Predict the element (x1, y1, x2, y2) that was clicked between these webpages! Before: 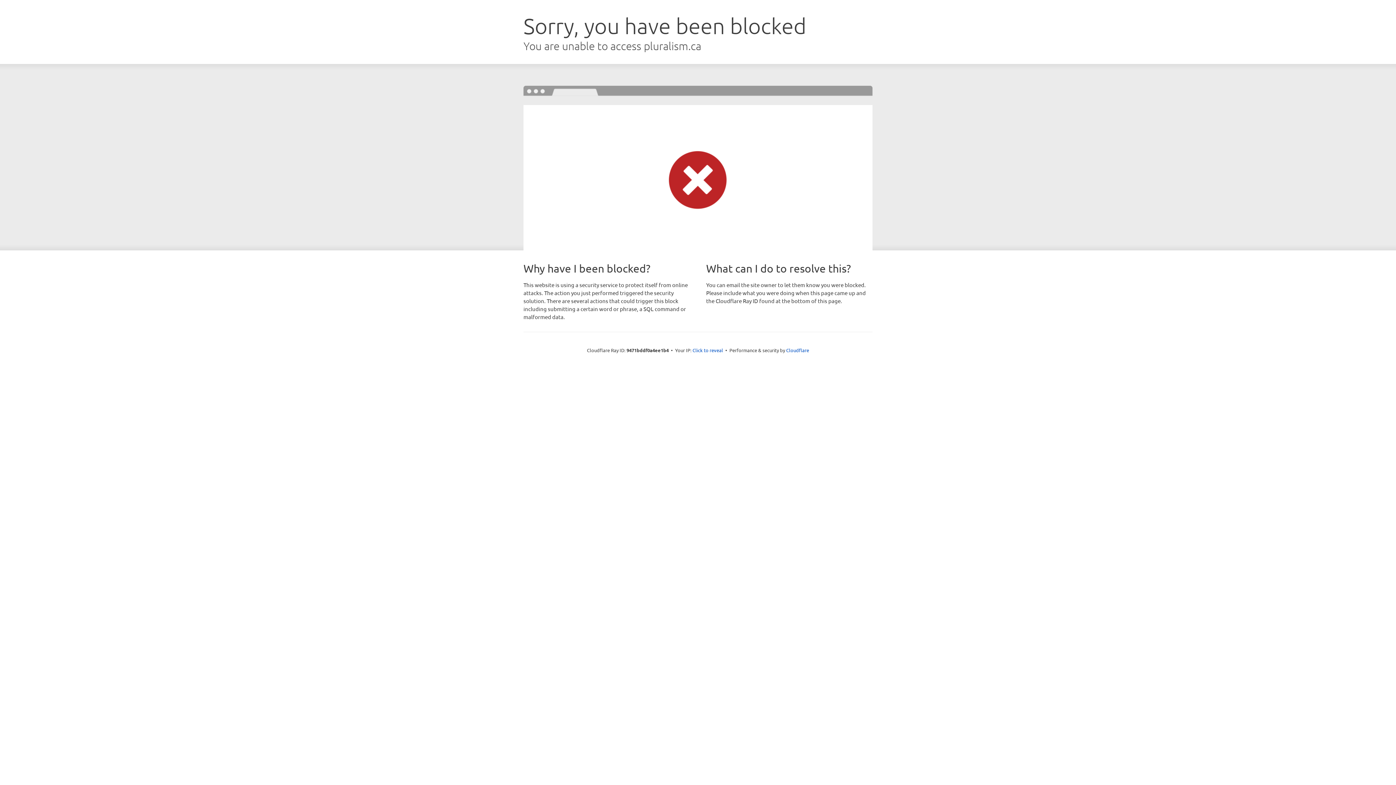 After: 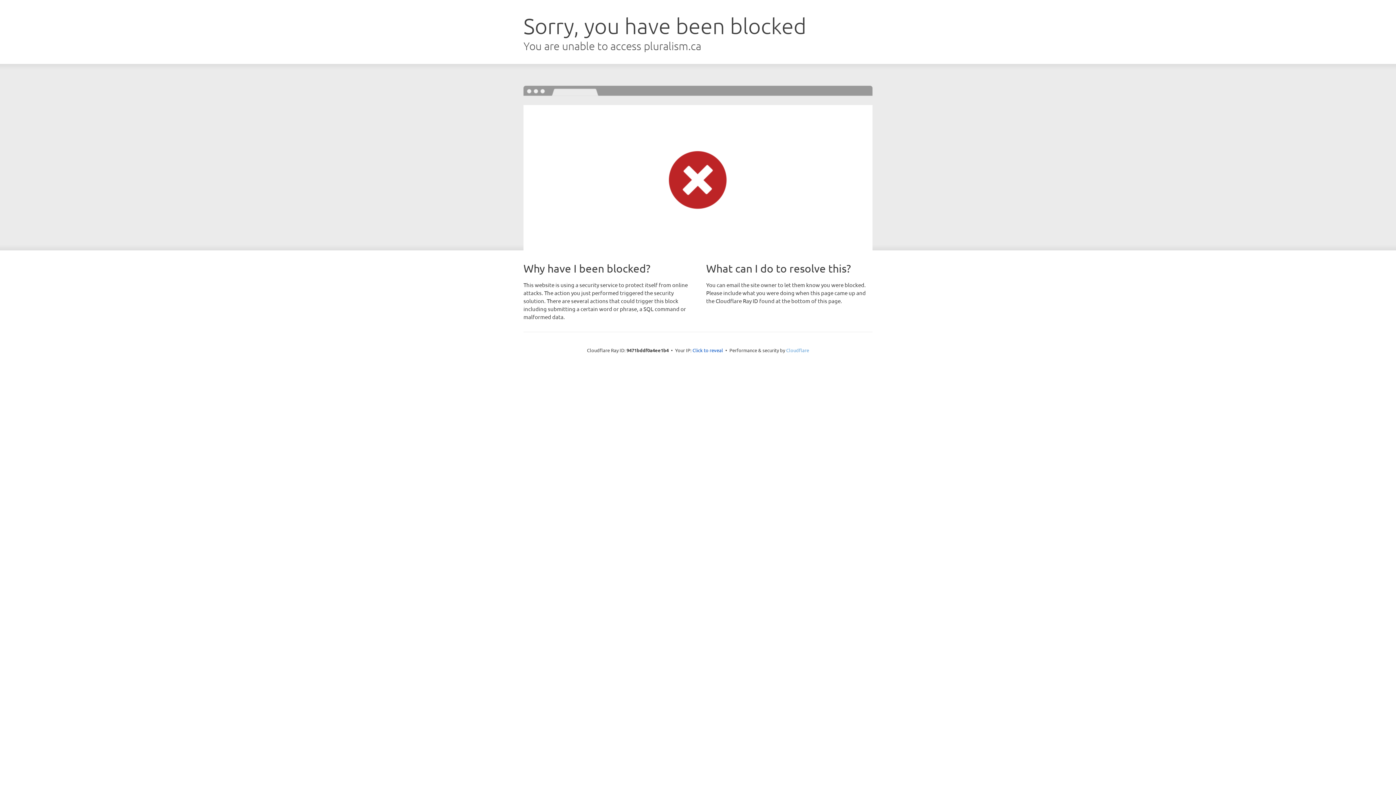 Action: label: Cloudflare bbox: (786, 347, 809, 353)